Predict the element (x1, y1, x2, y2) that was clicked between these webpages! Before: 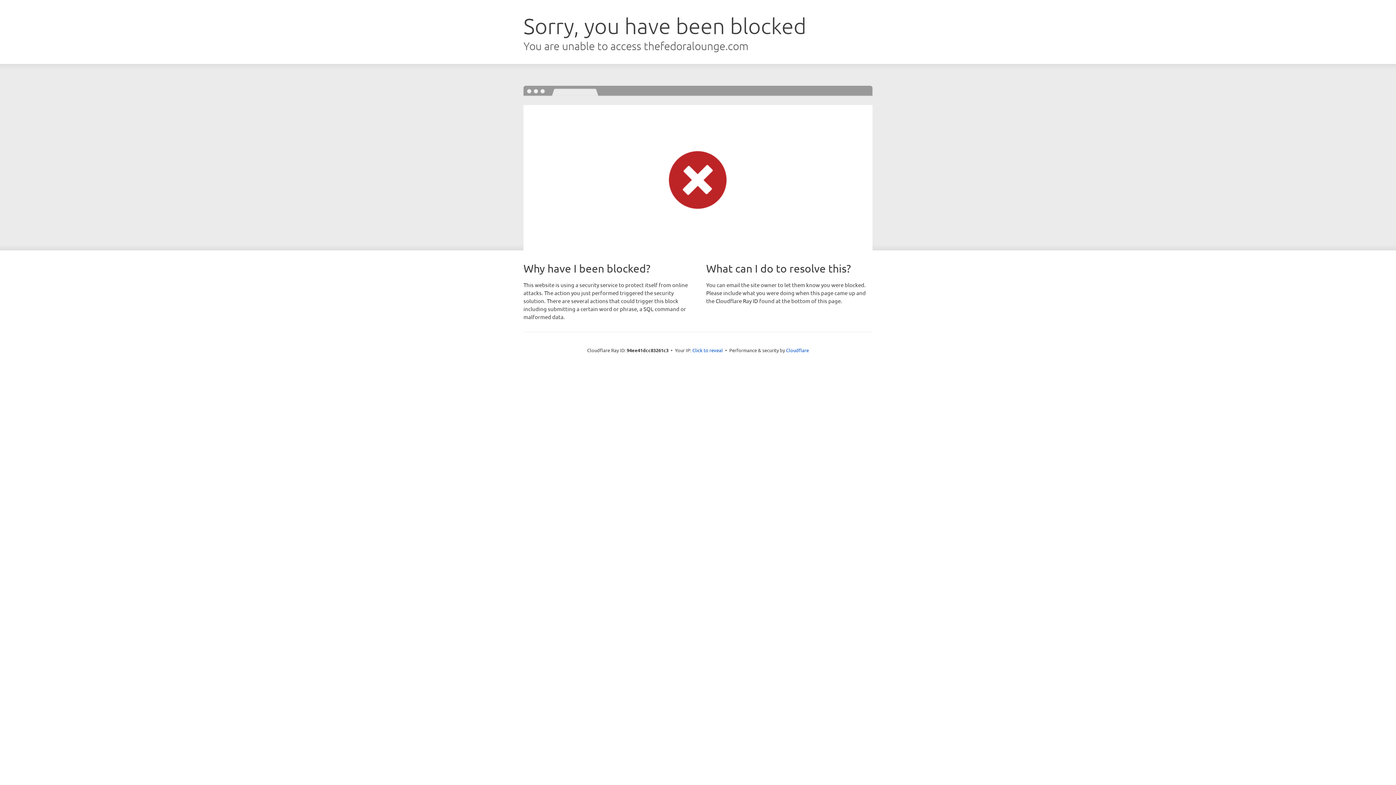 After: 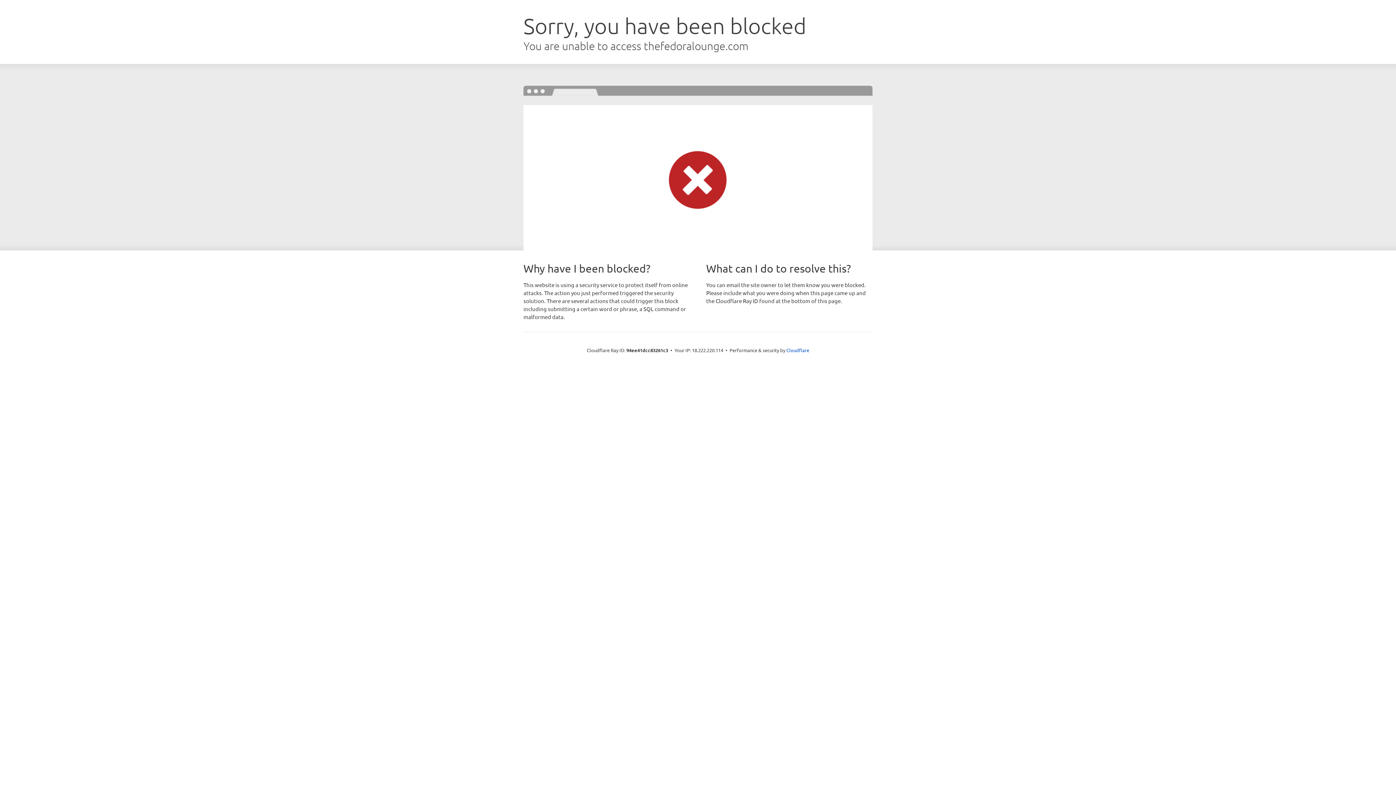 Action: bbox: (692, 346, 723, 353) label: Click to reveal